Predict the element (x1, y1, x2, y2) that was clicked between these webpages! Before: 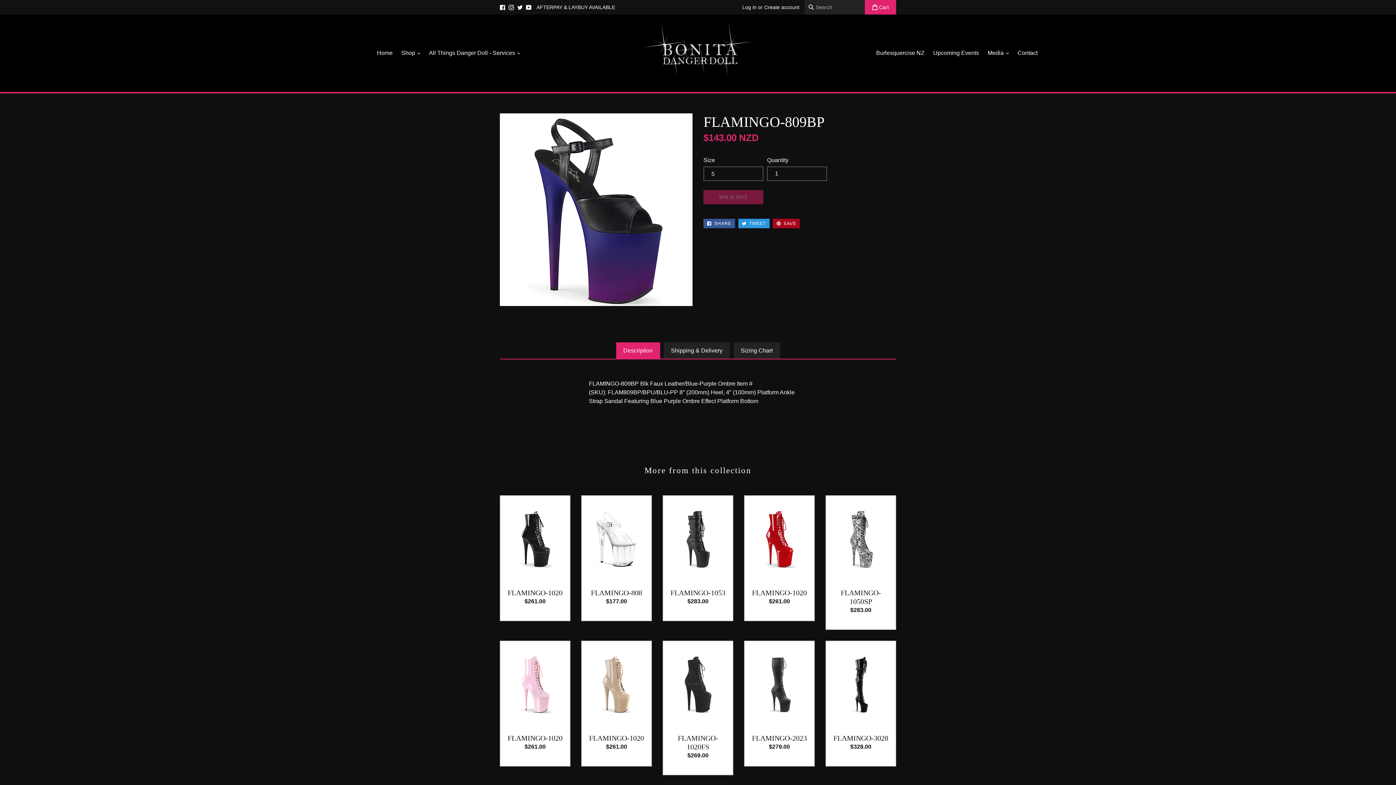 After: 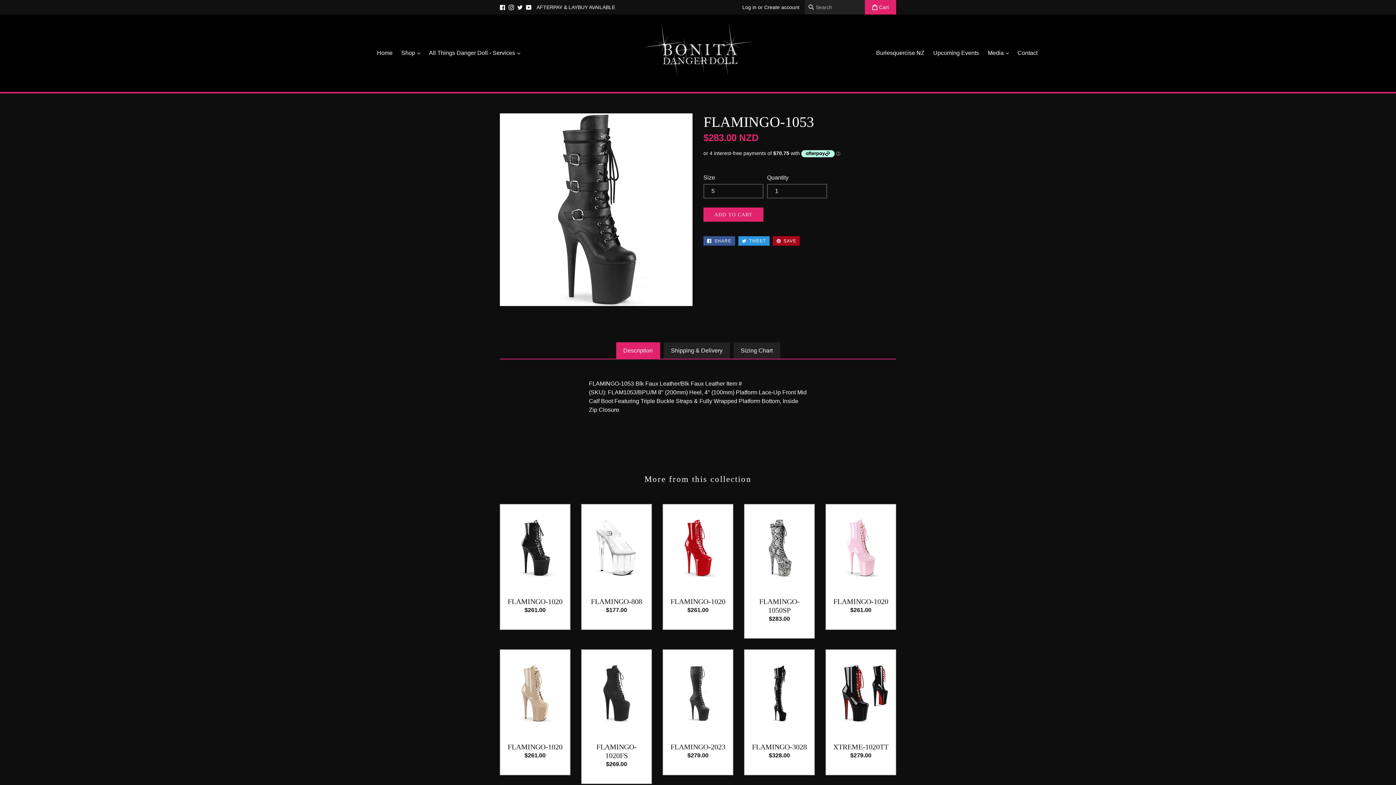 Action: label: FLAMINGO-1053
Regular price
$283.00 bbox: (663, 496, 732, 620)